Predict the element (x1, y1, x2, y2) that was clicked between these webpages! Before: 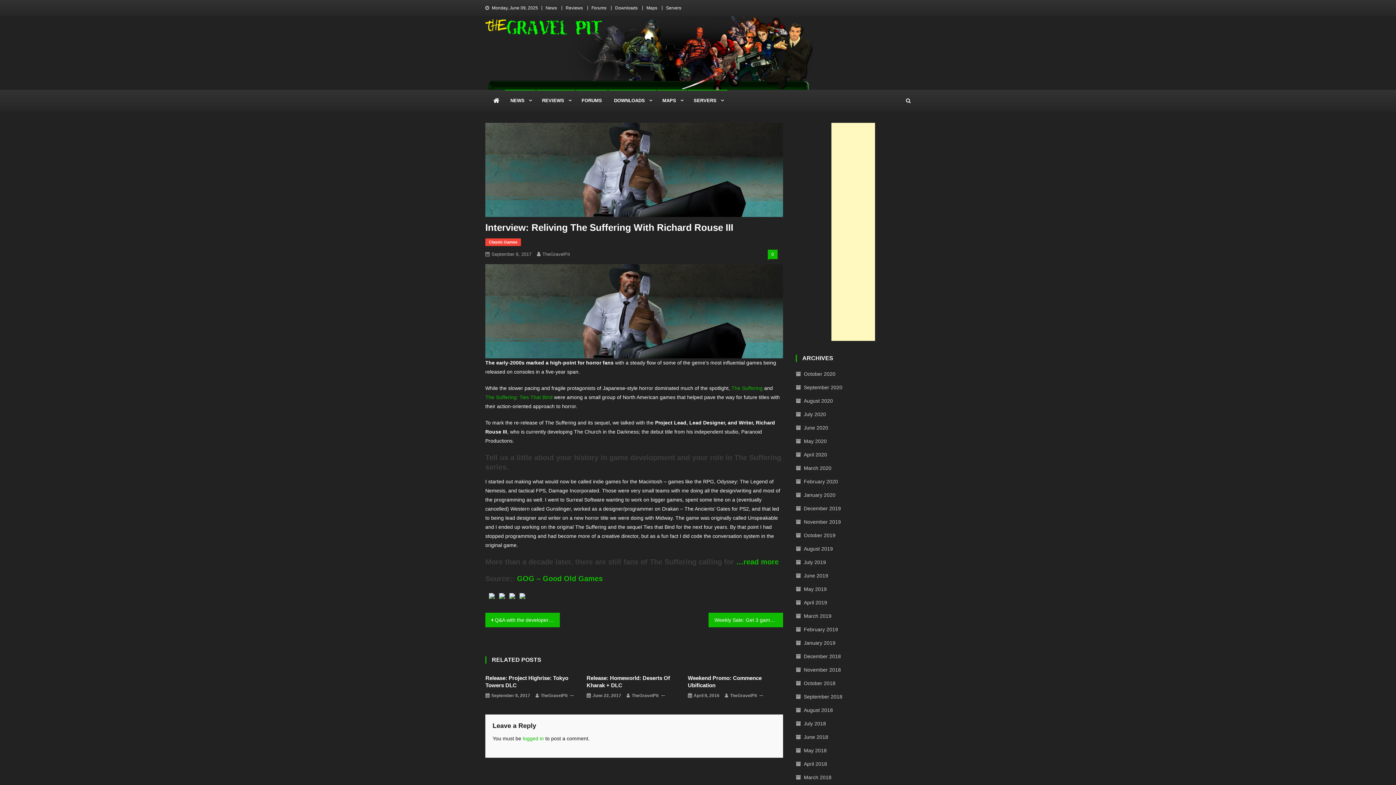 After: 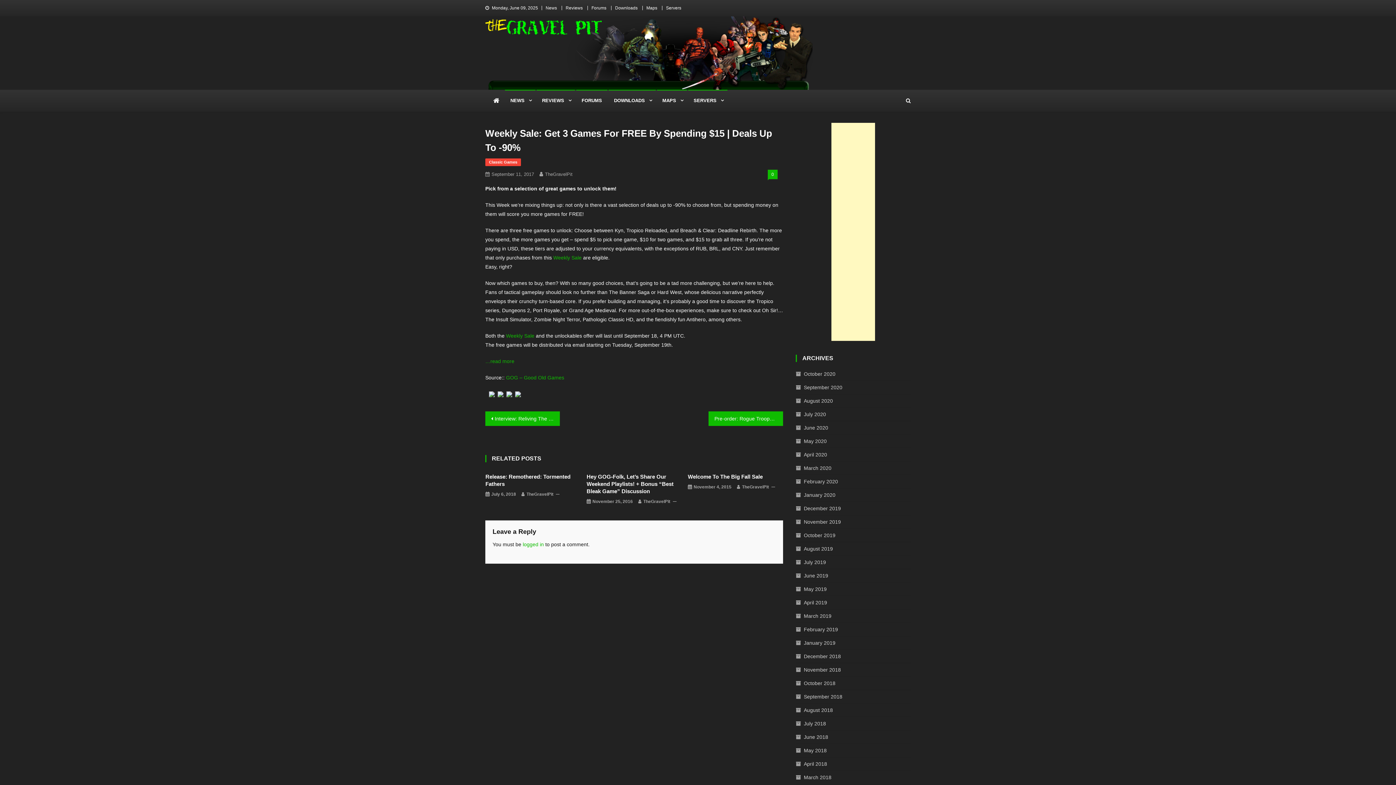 Action: label: Weekly Sale: Get 3 games for FREE by spending $15 | Deals up to -90% bbox: (708, 613, 783, 627)